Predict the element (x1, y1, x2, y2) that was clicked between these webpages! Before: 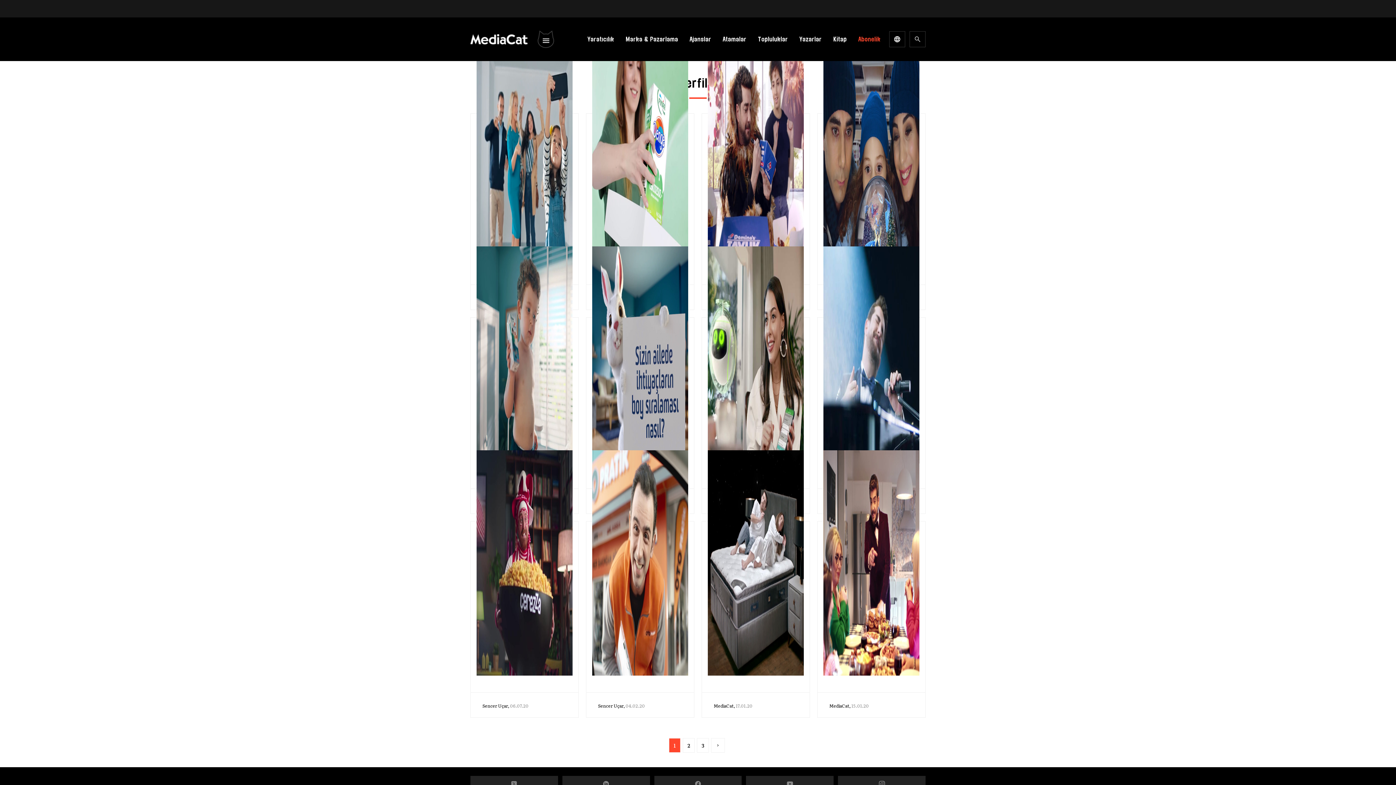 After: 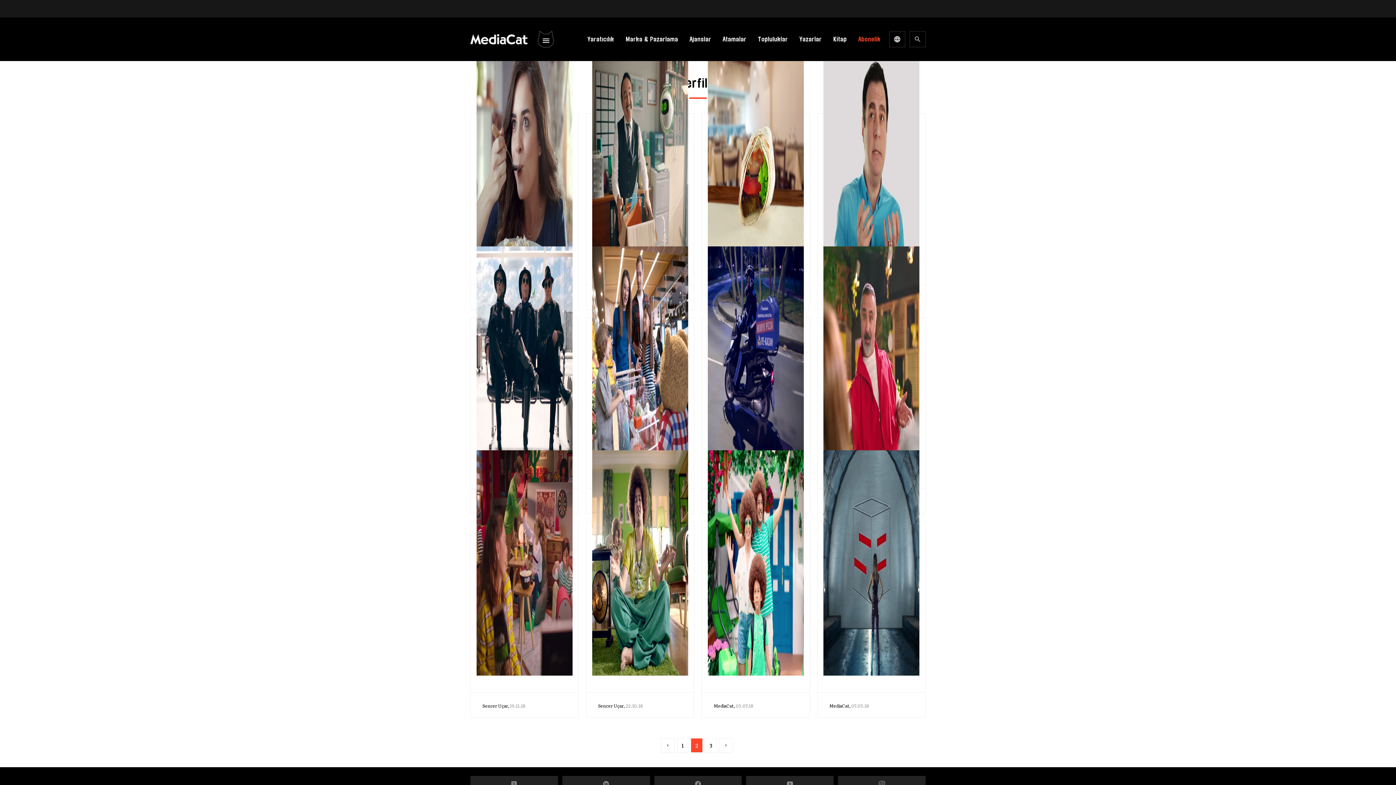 Action: bbox: (711, 738, 725, 753)